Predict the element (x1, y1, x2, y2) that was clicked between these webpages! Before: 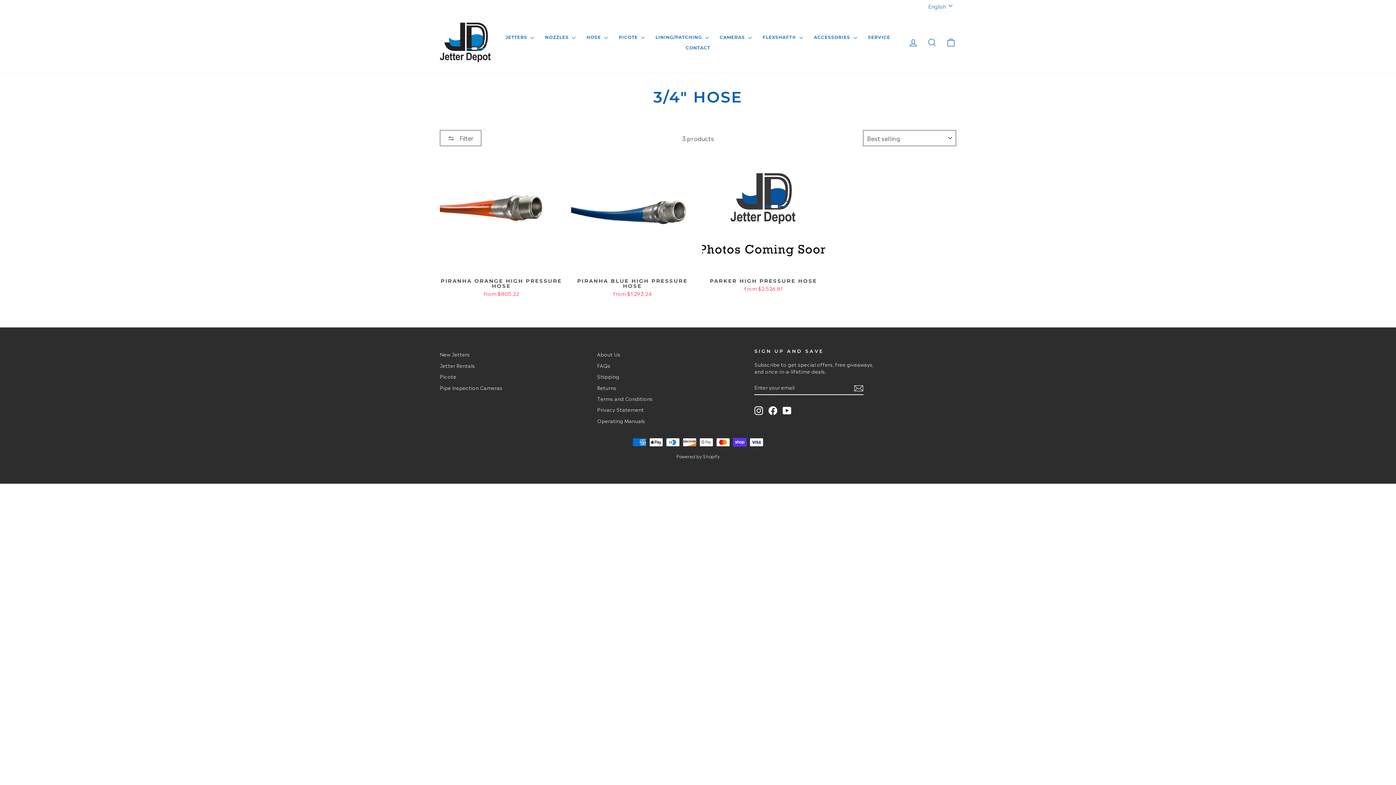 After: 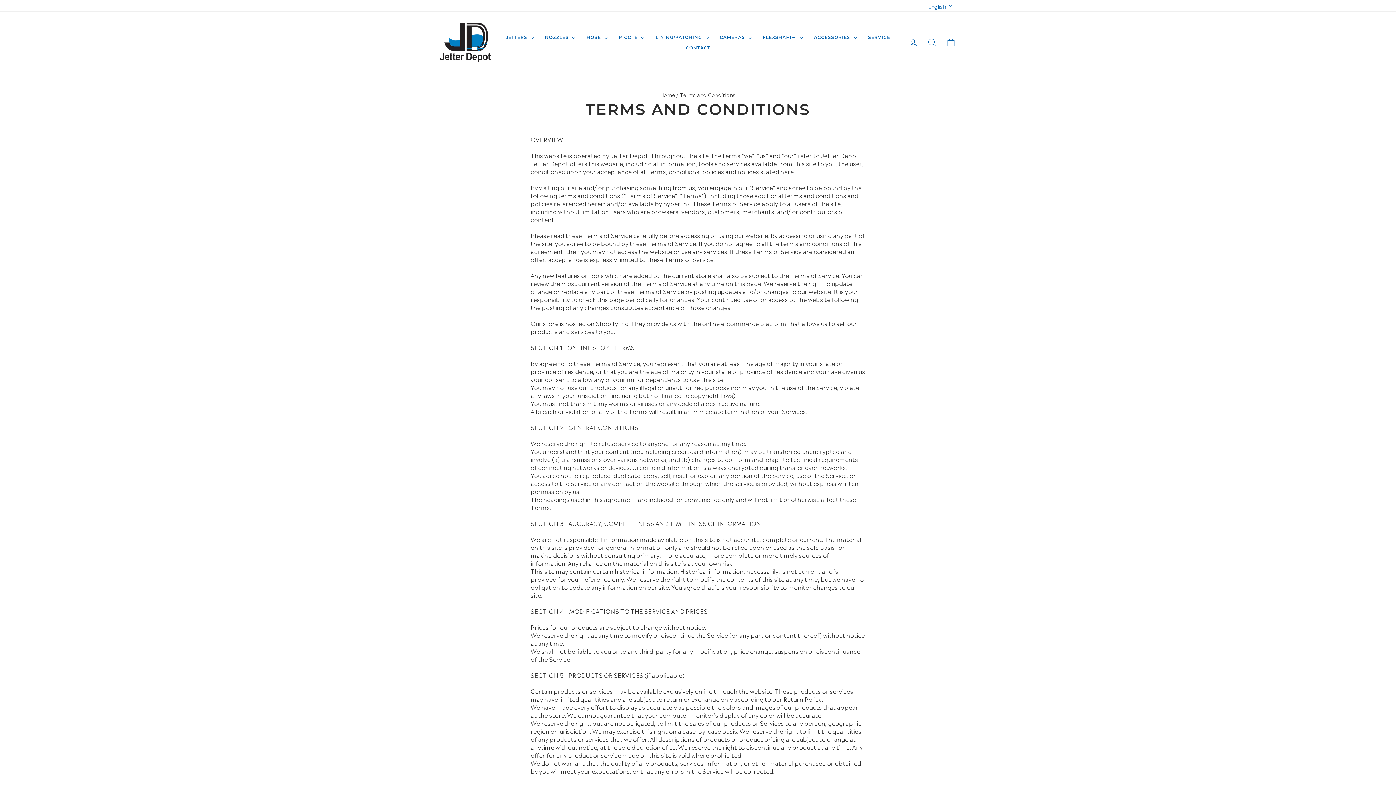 Action: bbox: (597, 393, 652, 403) label: Terms and Conditions